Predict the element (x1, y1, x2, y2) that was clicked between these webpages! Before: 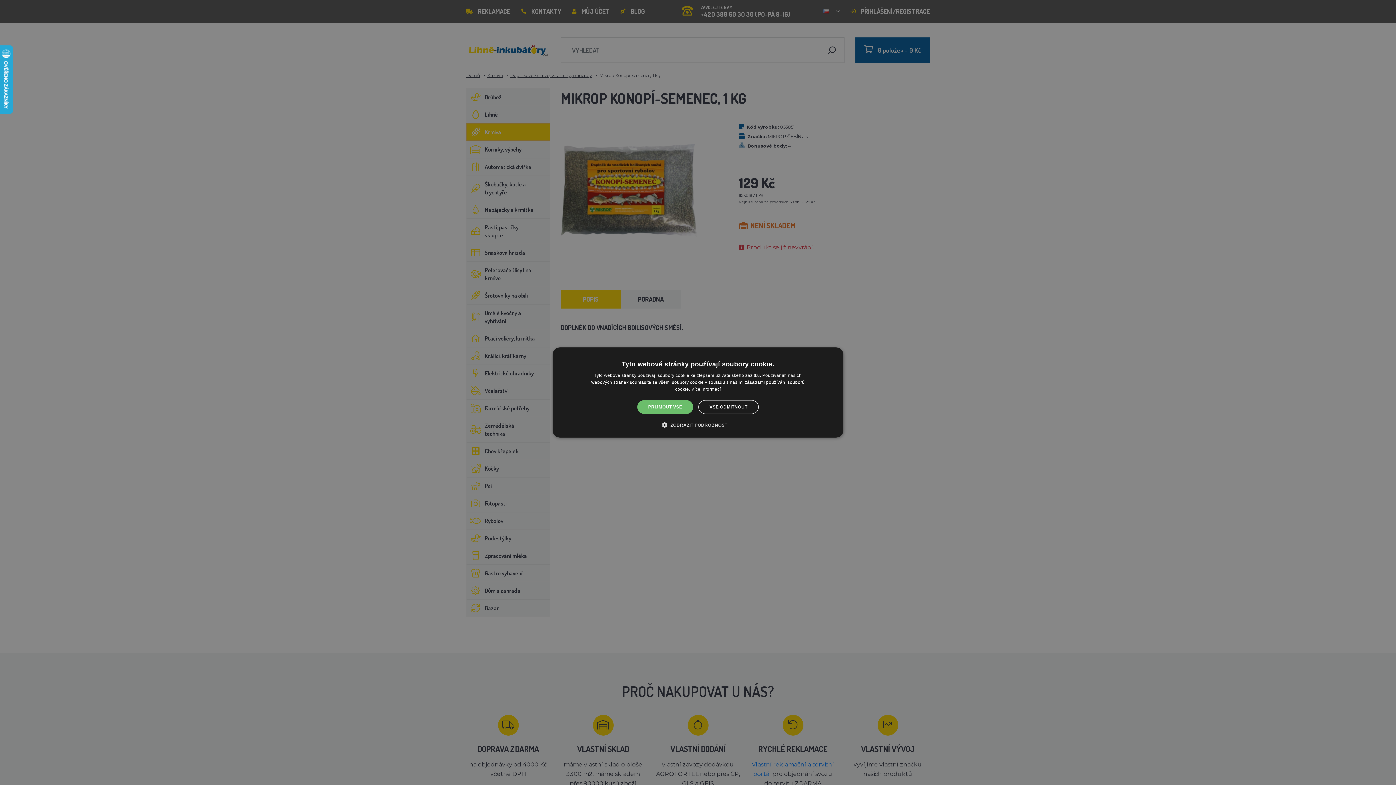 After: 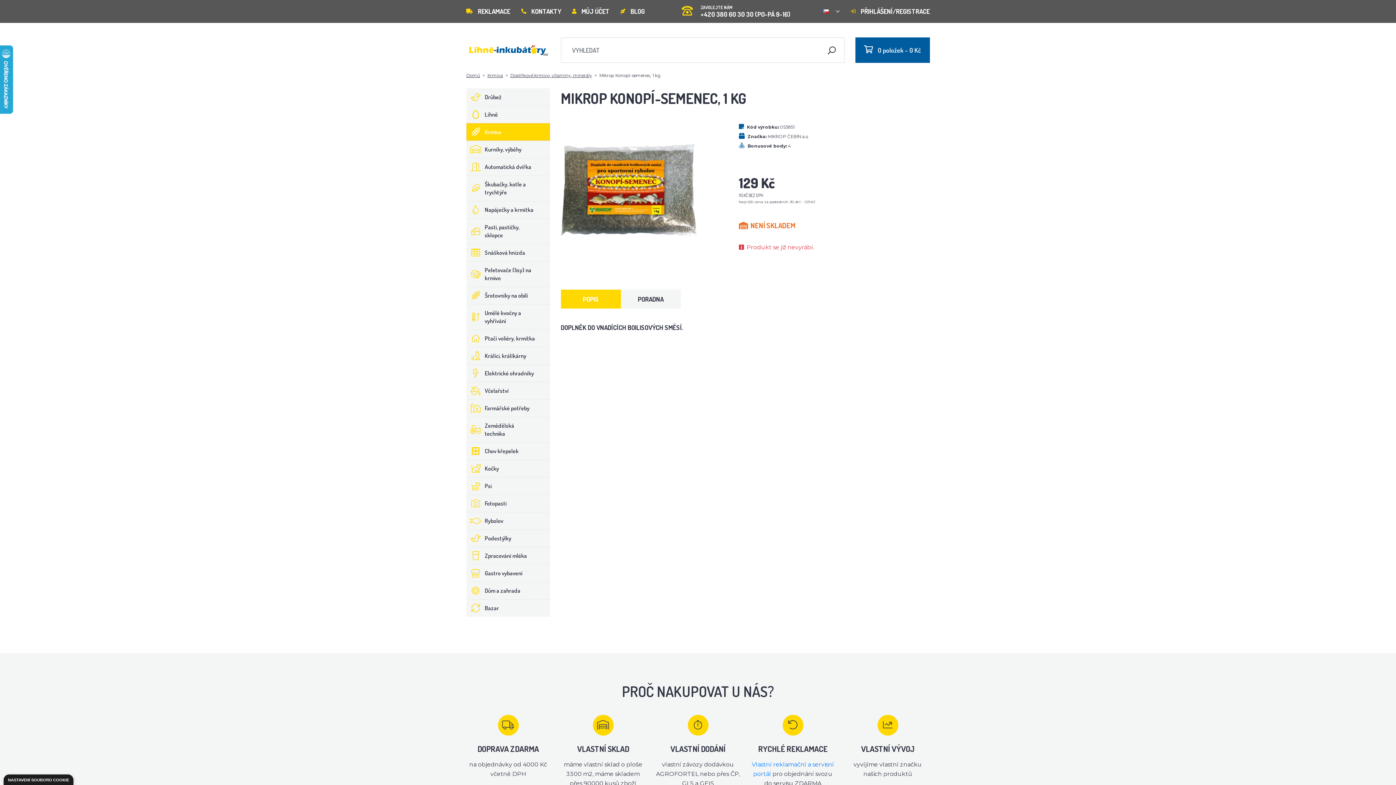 Action: bbox: (637, 400, 693, 414) label: PŘIJMOUT VŠE